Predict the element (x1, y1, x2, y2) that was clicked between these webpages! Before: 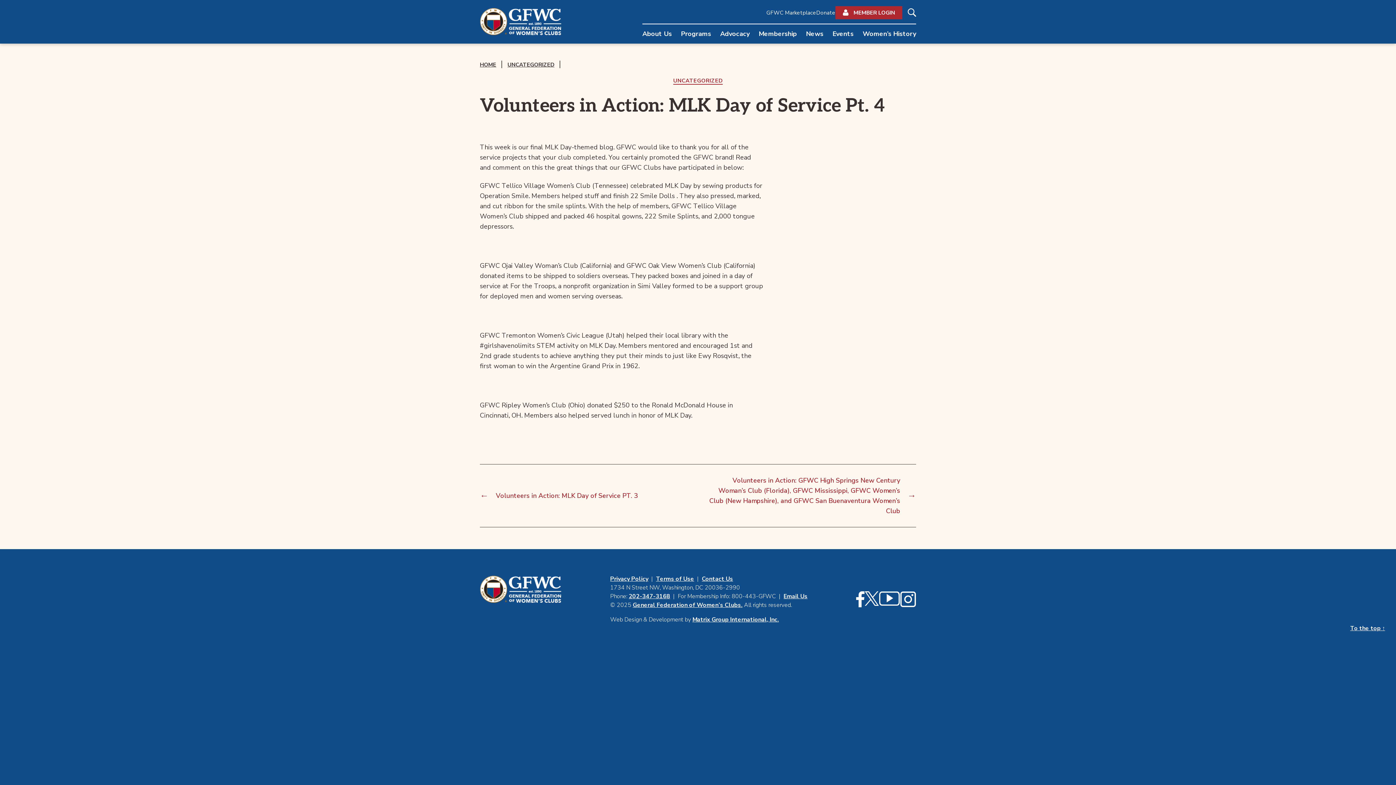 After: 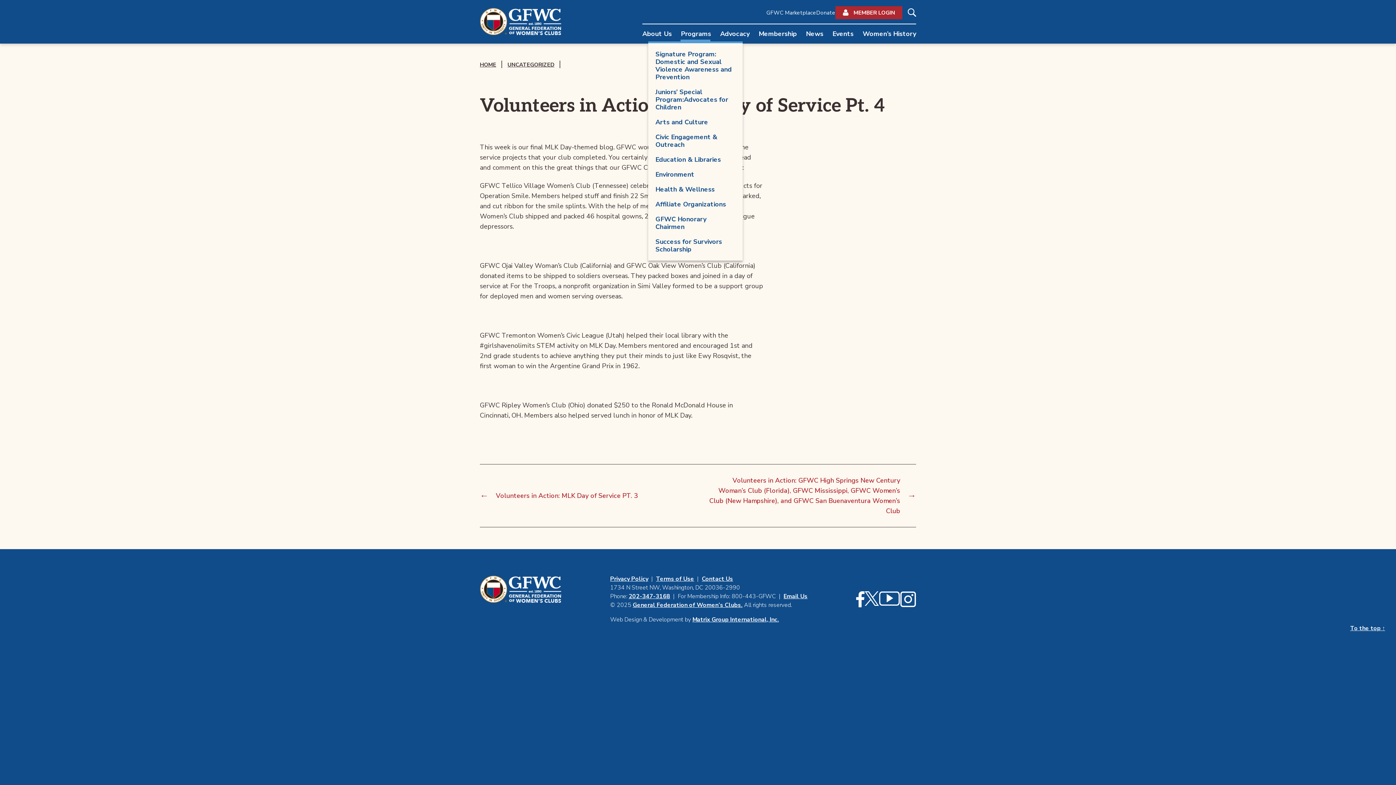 Action: bbox: (681, 30, 711, 37) label: Programs